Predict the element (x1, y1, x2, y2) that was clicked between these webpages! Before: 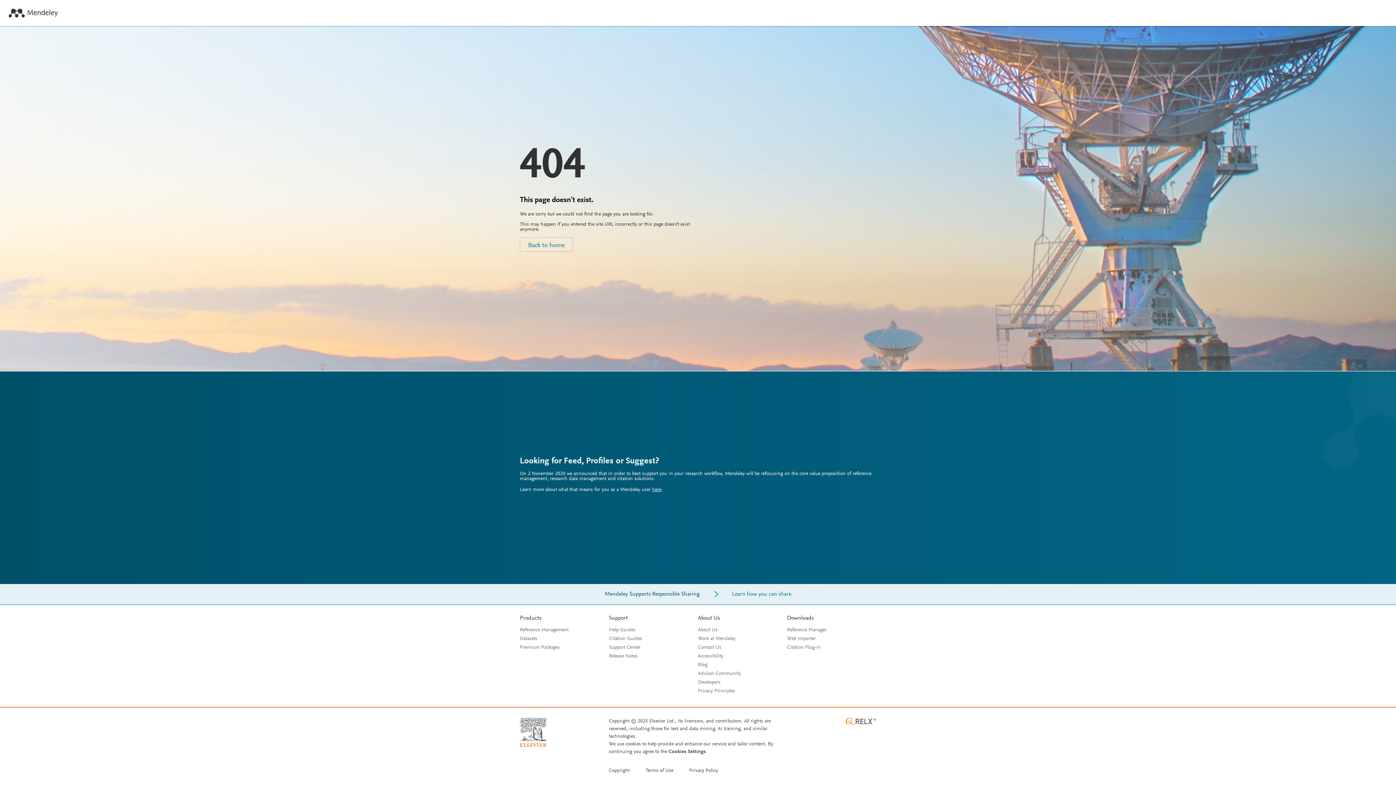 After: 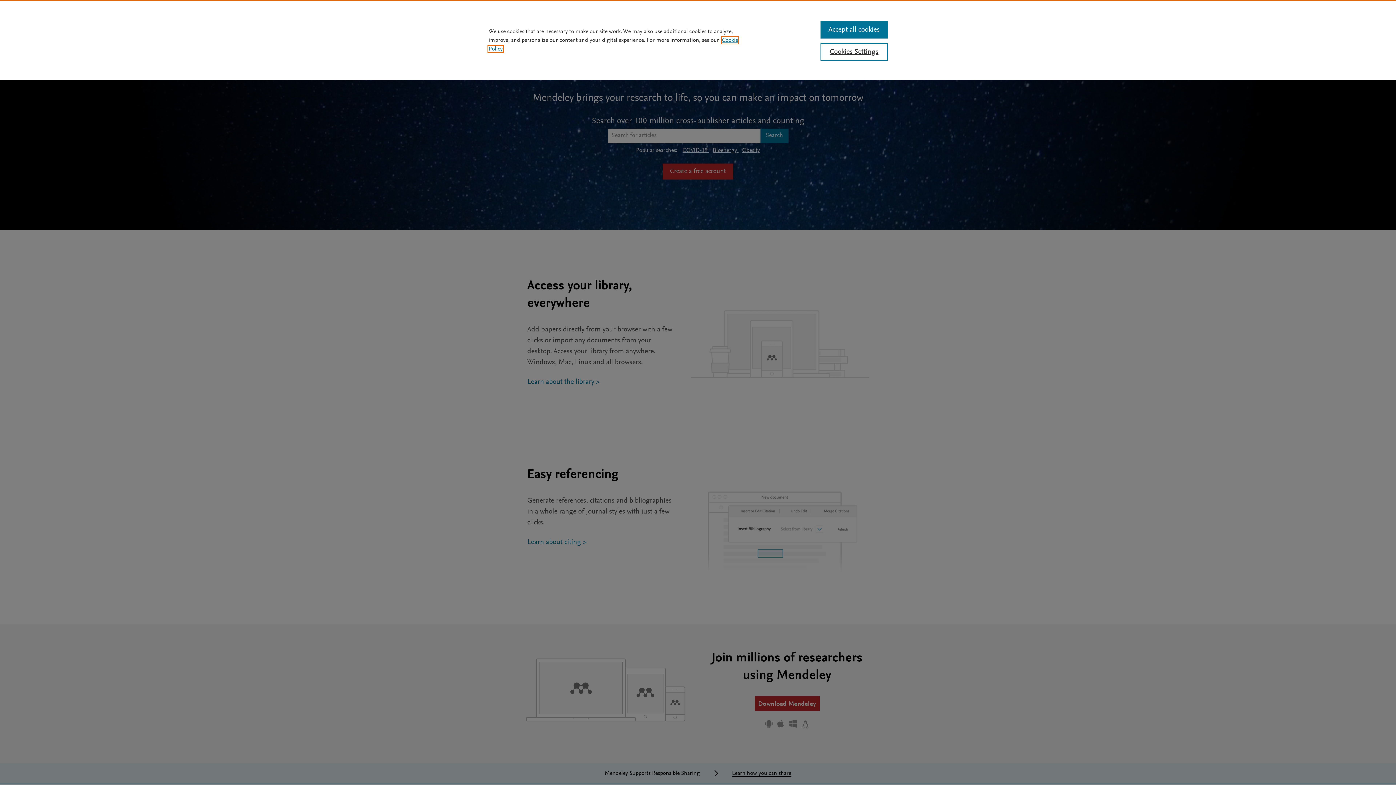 Action: bbox: (8, 8, 57, 18)